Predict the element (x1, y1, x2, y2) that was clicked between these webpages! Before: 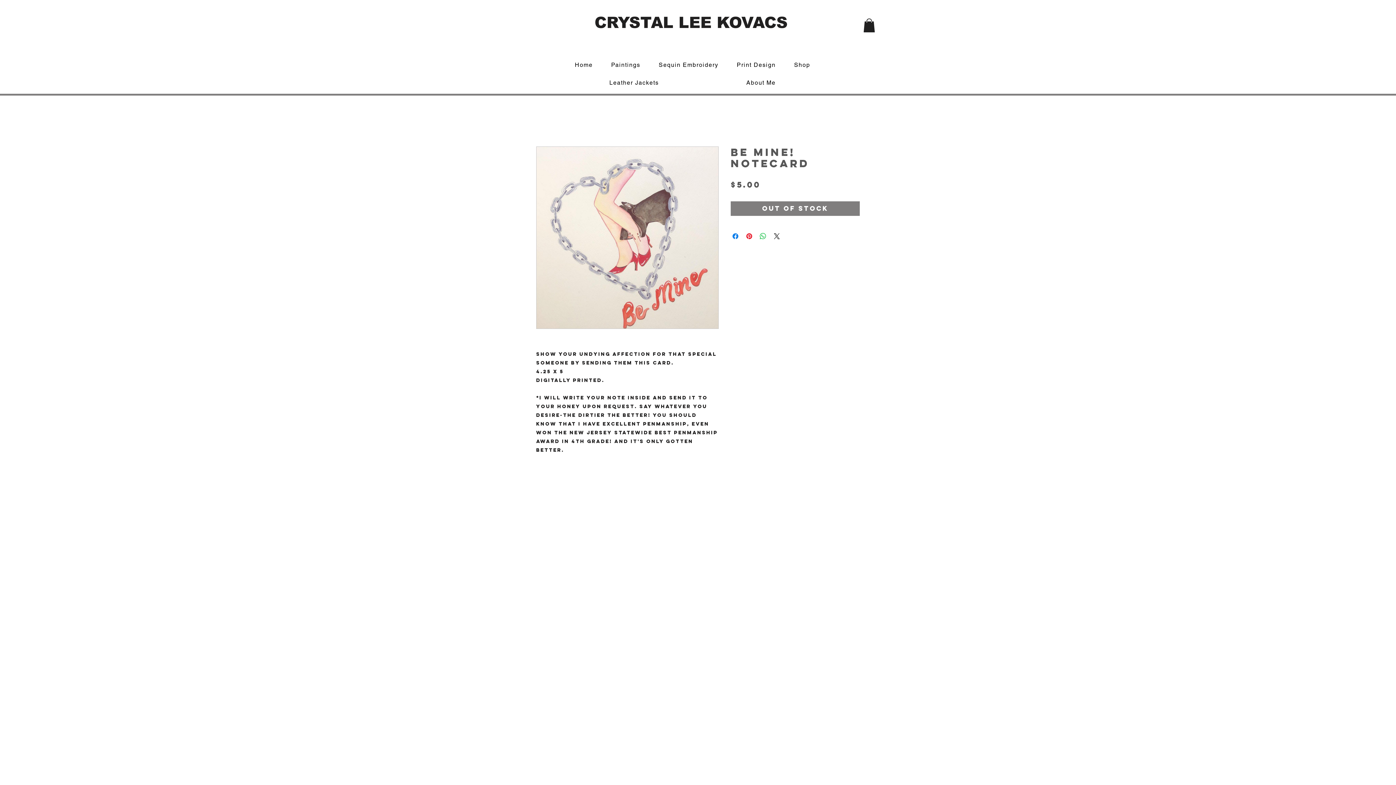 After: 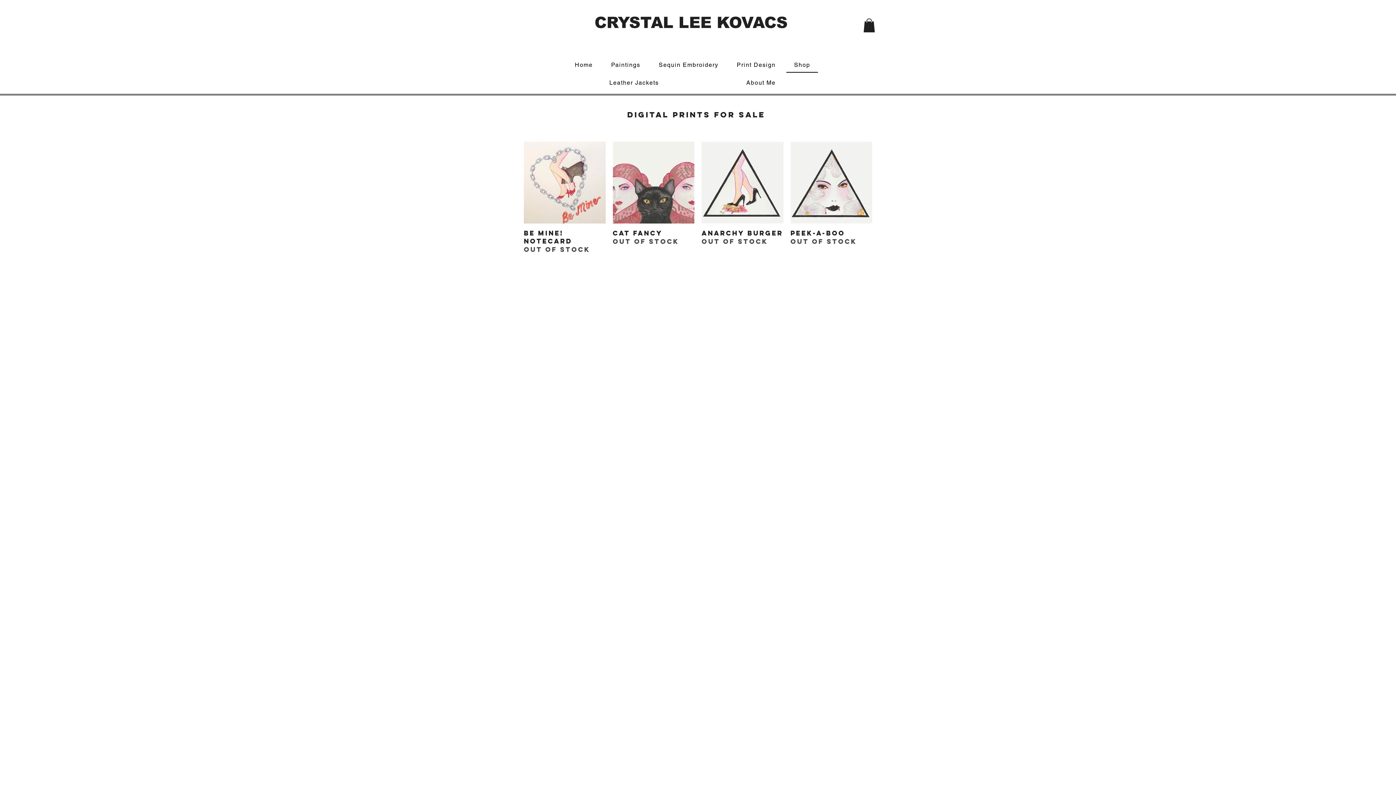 Action: bbox: (786, 57, 818, 72) label: Shop